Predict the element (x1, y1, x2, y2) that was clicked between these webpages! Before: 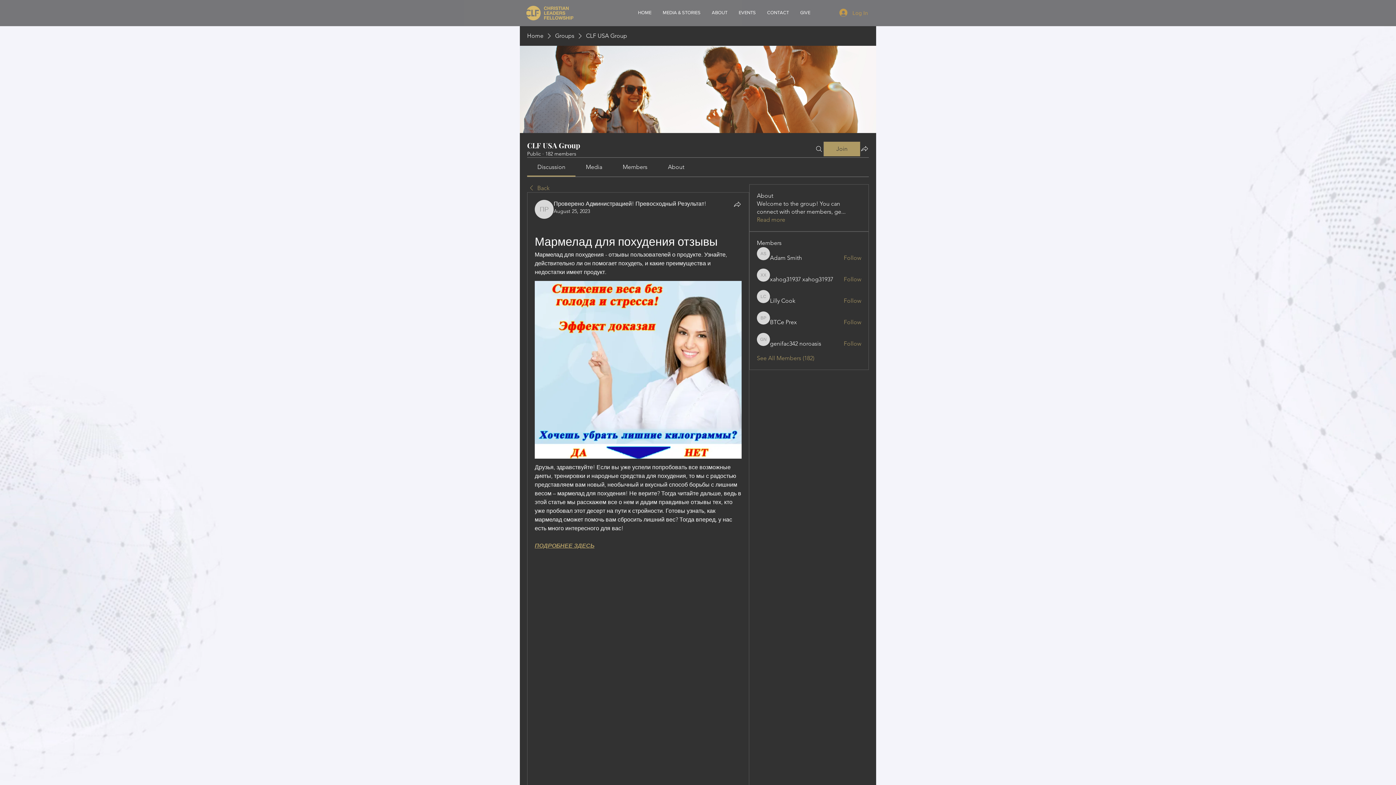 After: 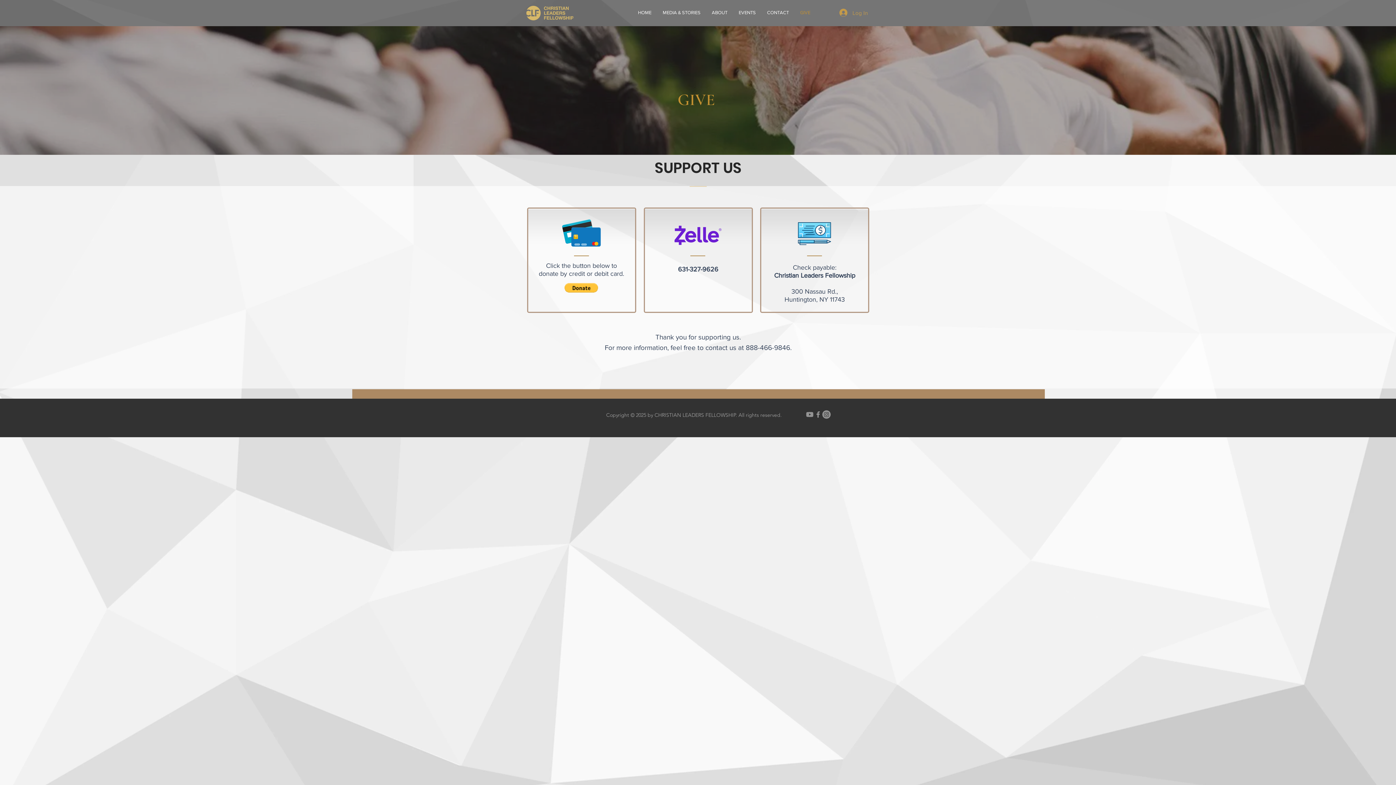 Action: label: GIVE bbox: (794, 8, 816, 16)